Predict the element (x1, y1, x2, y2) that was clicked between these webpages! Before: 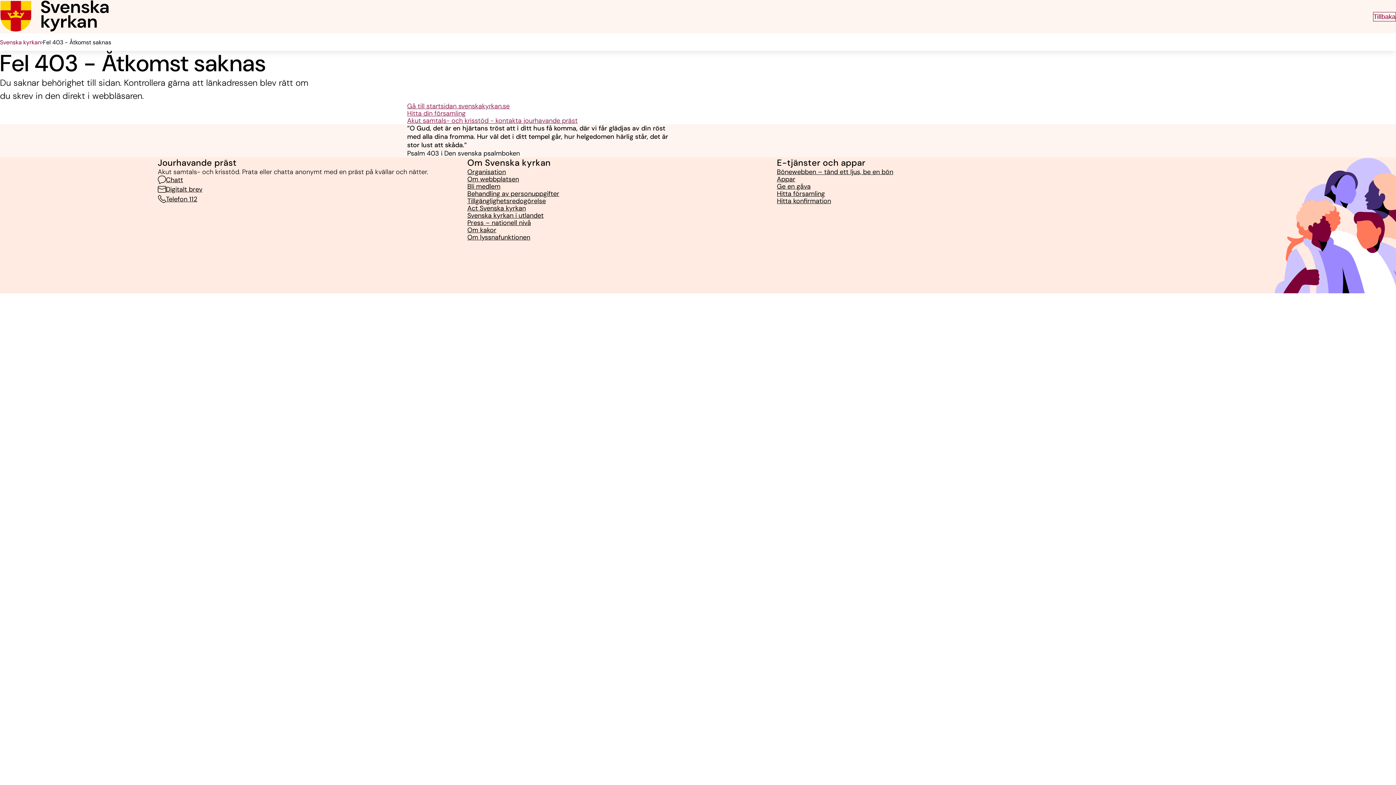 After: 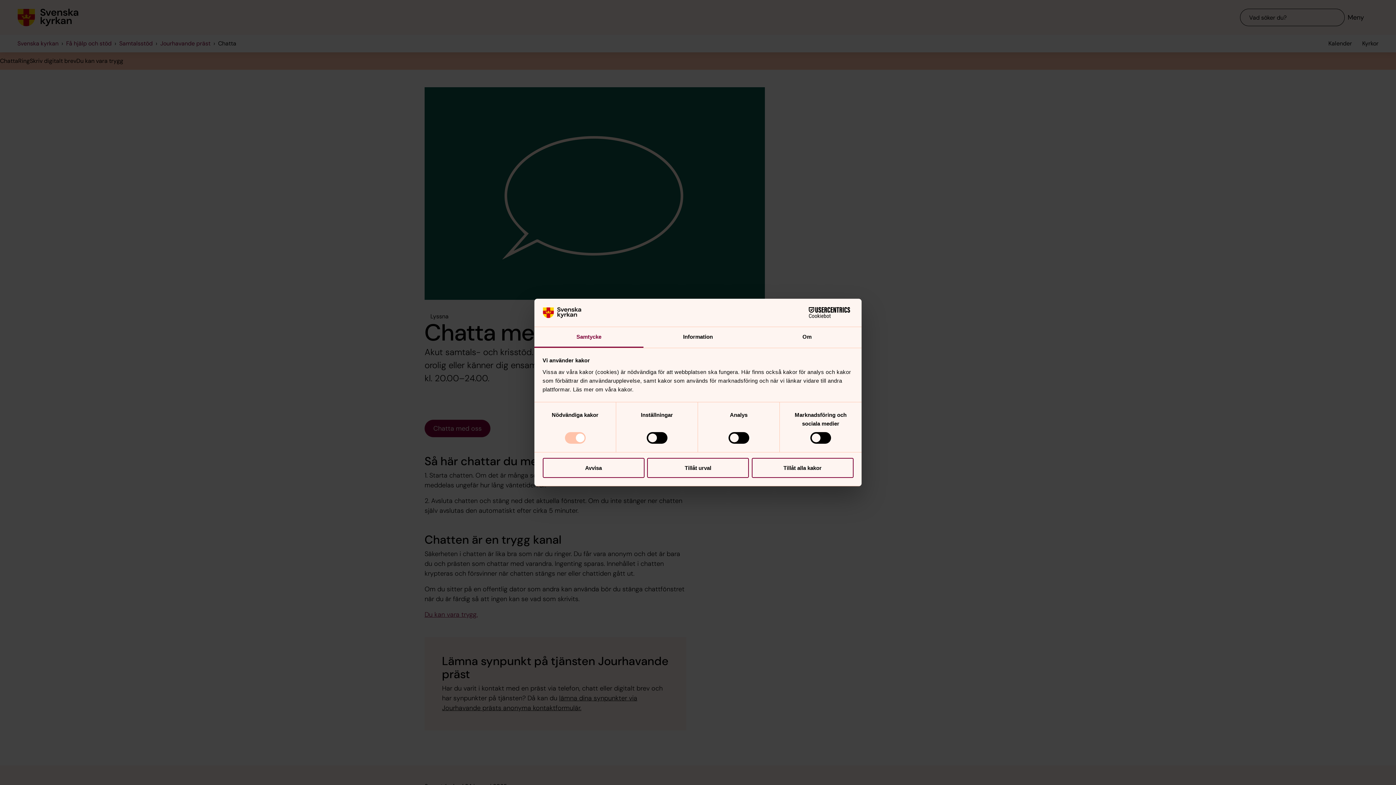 Action: bbox: (157, 175, 183, 183) label: Chatt